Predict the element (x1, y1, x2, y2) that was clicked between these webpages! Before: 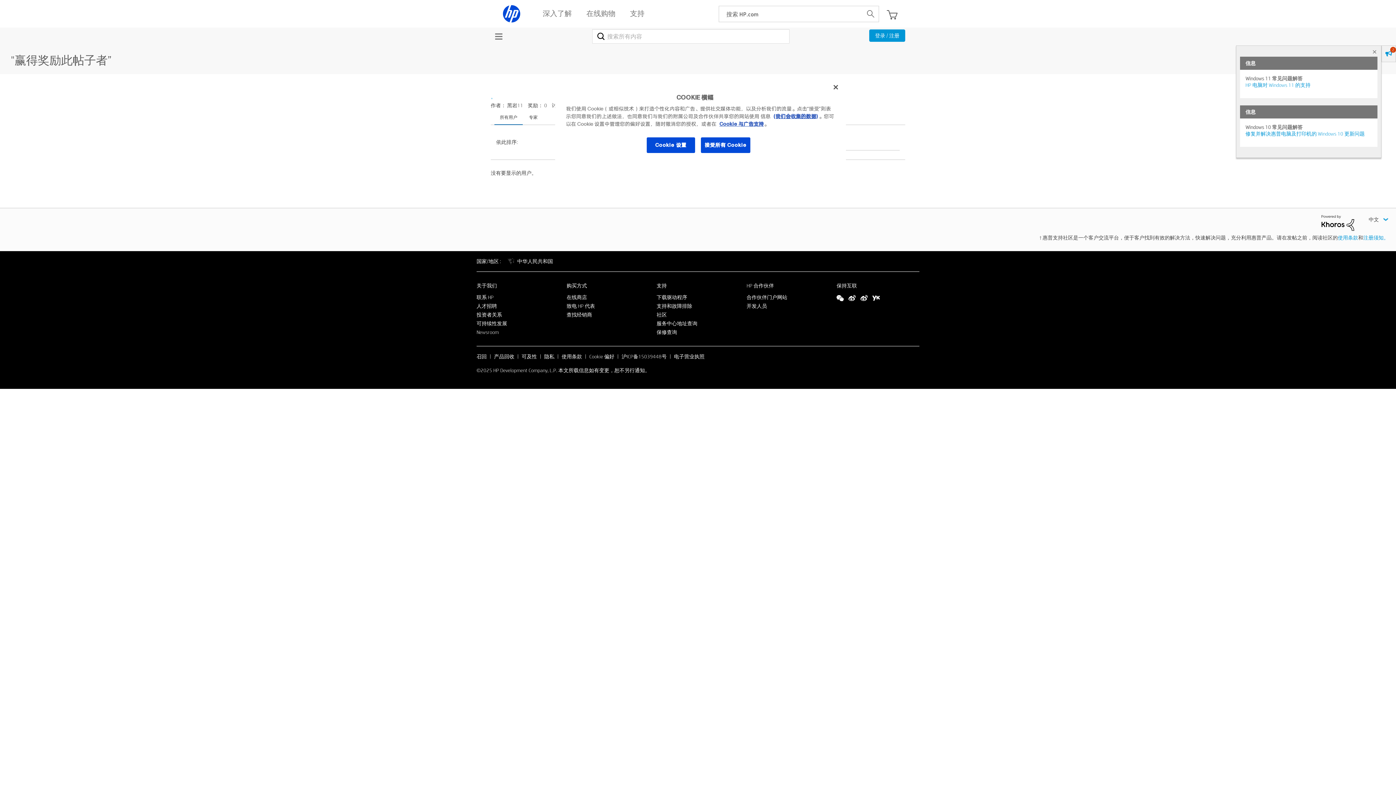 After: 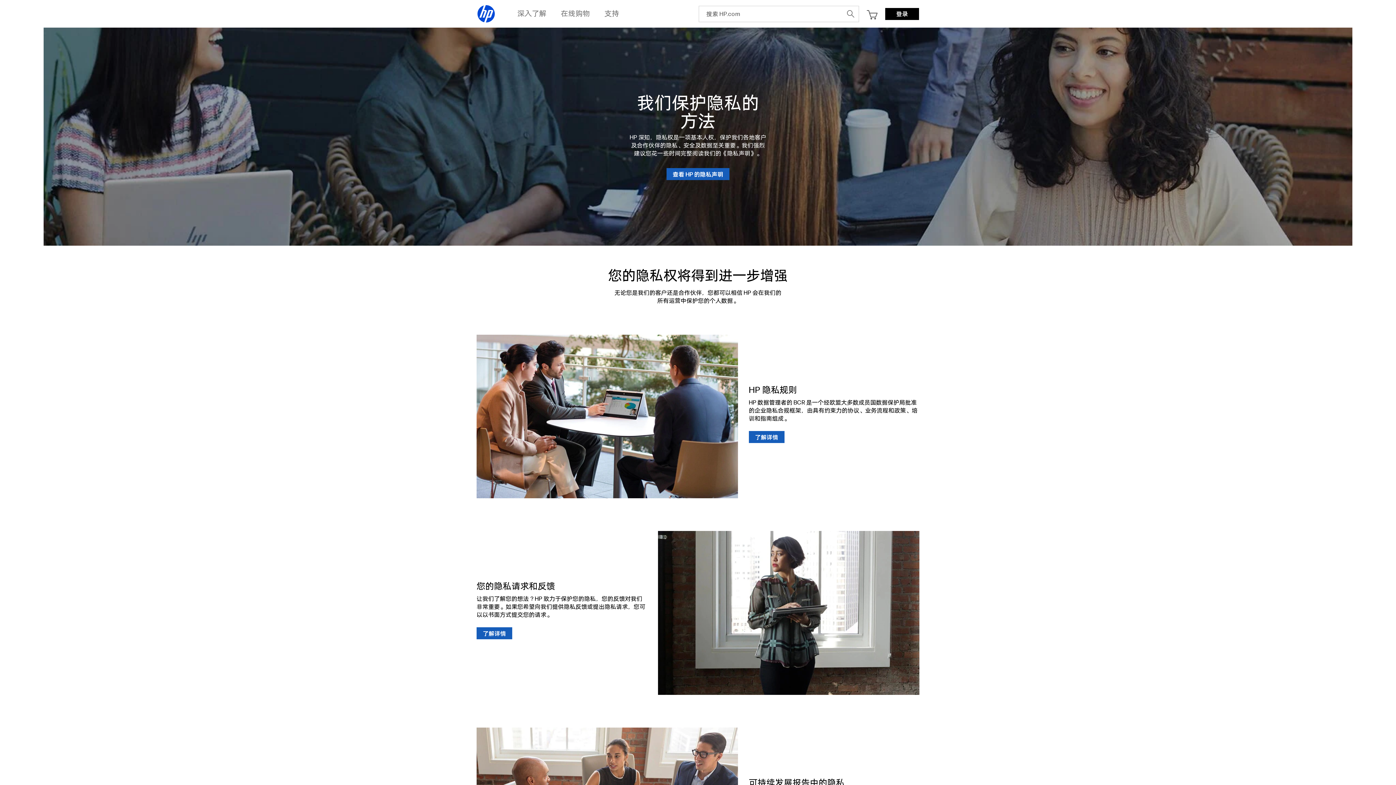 Action: label: 隐私 bbox: (544, 353, 554, 359)